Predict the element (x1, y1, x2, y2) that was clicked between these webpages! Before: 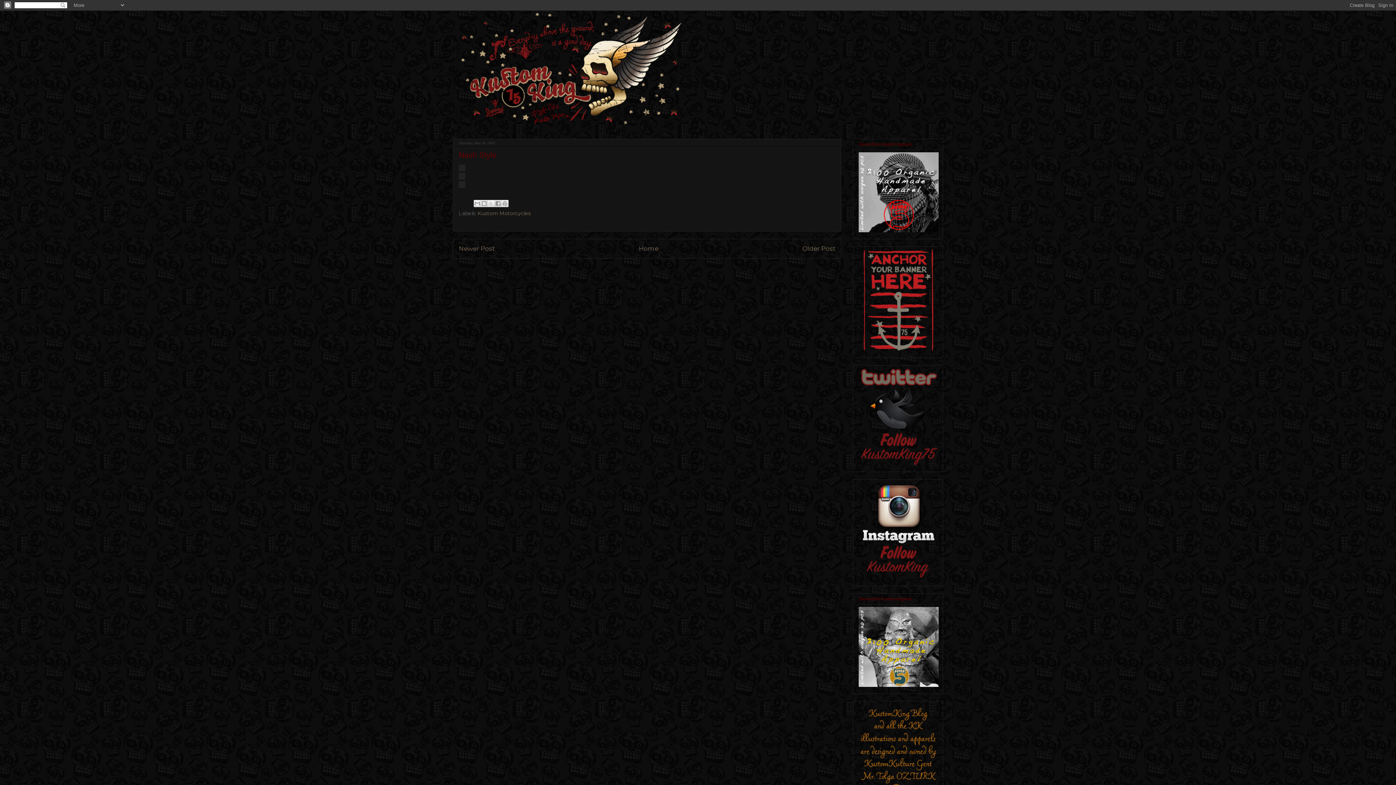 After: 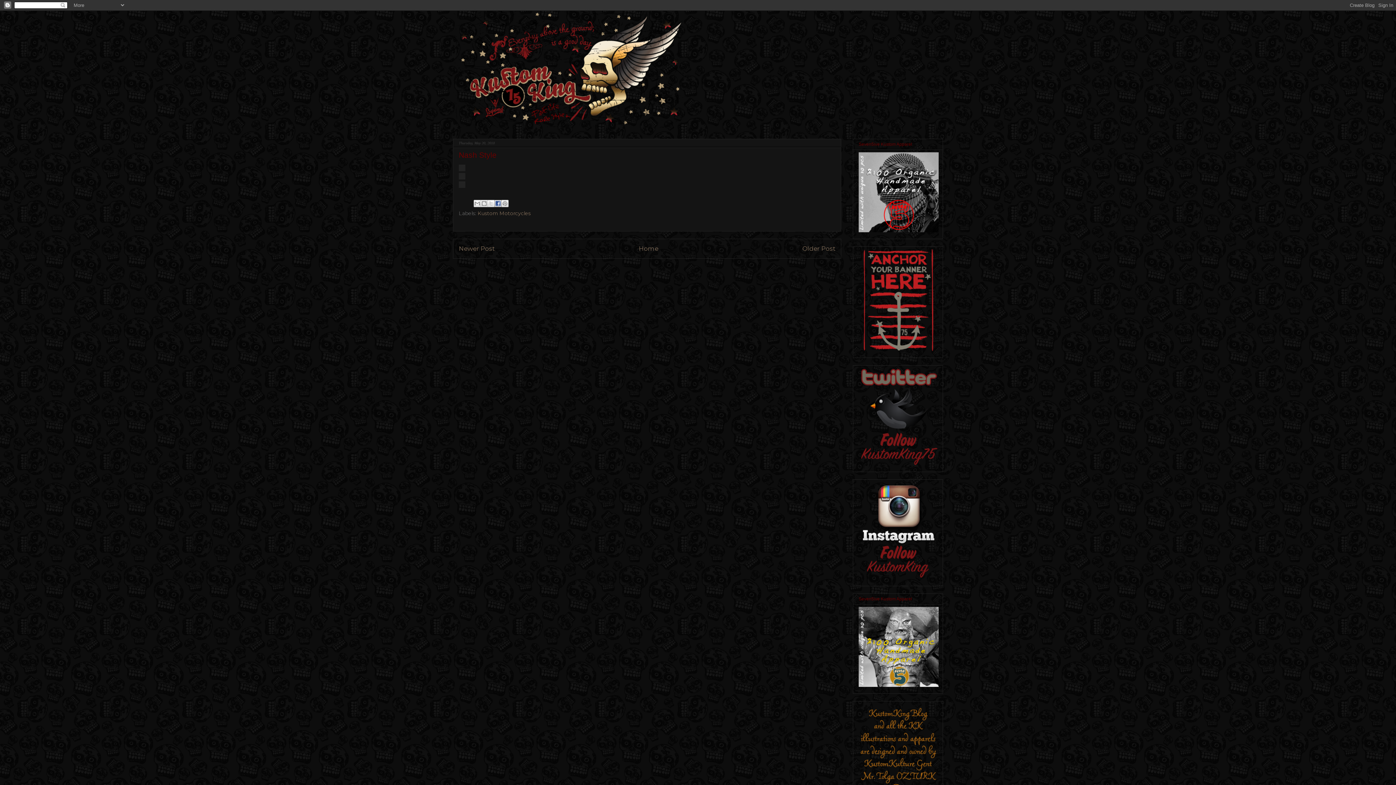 Action: label: Share to Facebook bbox: (494, 200, 501, 207)